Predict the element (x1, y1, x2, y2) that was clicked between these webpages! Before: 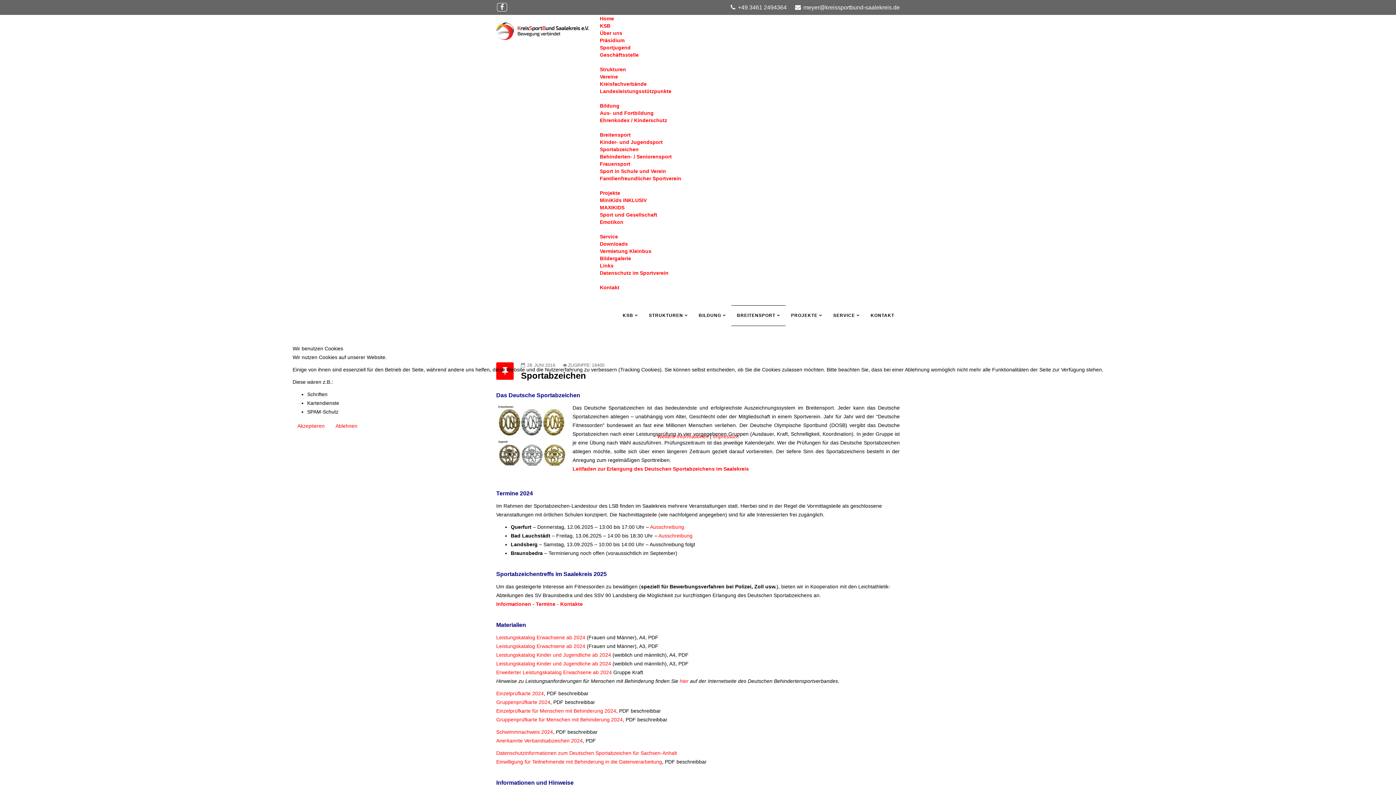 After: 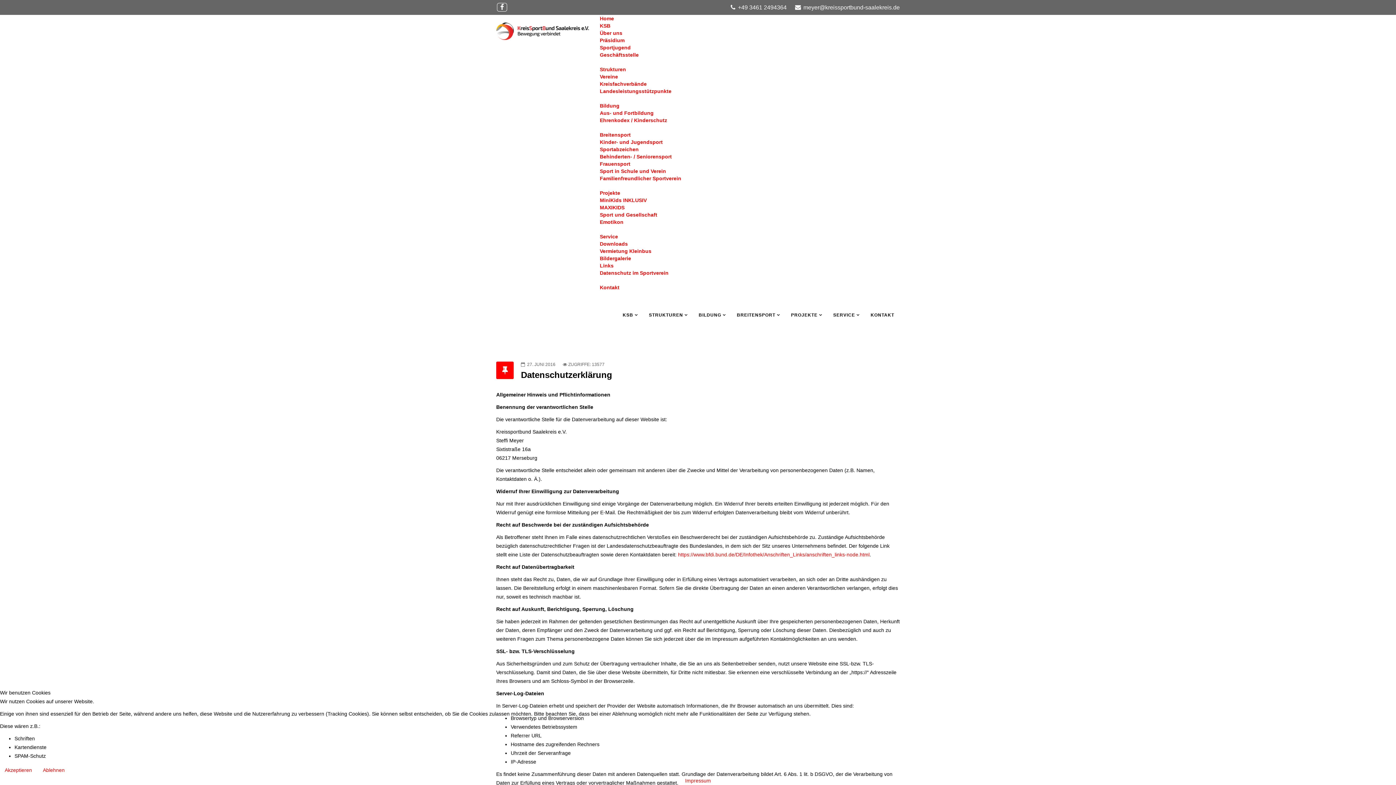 Action: bbox: (657, 433, 708, 439) label: Weitere Informationen